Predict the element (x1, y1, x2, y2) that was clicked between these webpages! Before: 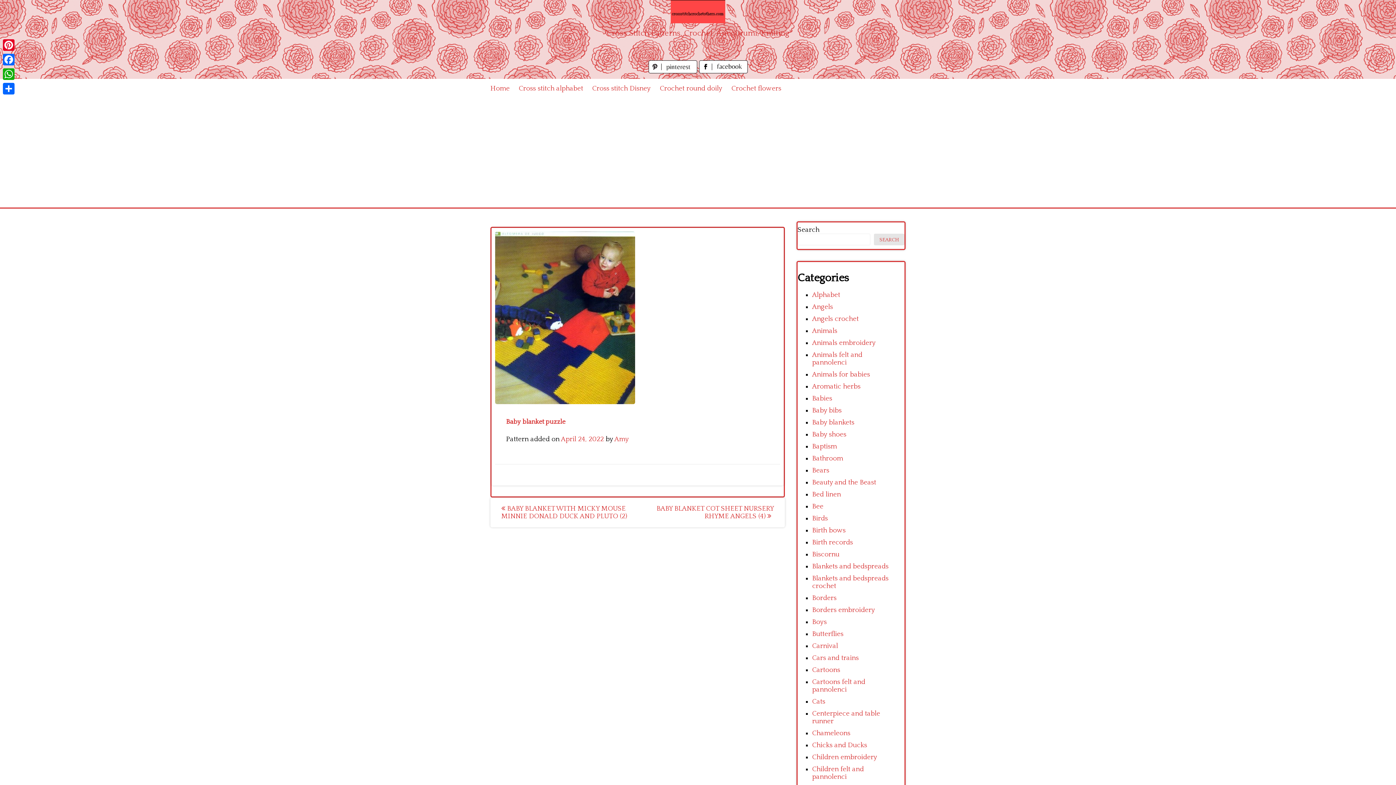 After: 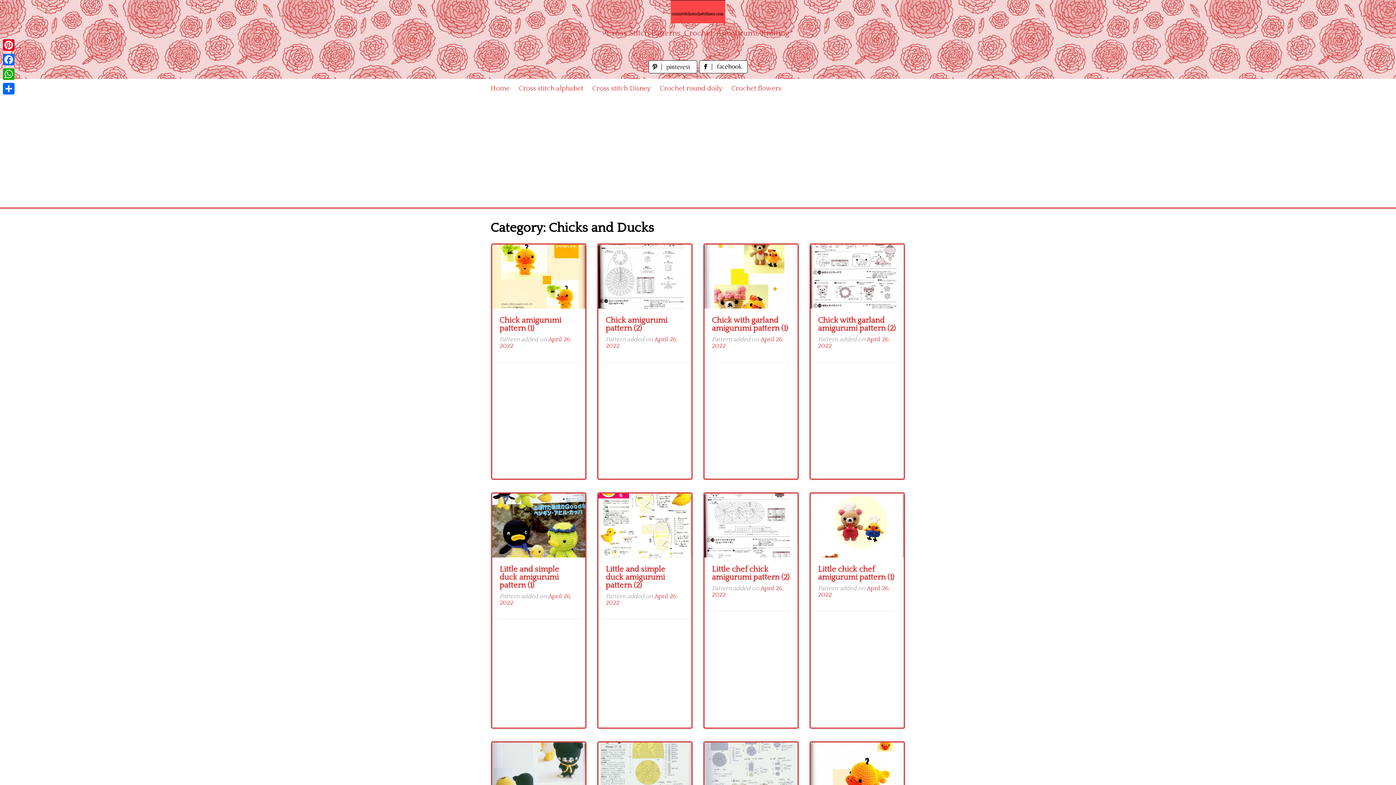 Action: bbox: (812, 741, 867, 749) label: Chicks and Ducks